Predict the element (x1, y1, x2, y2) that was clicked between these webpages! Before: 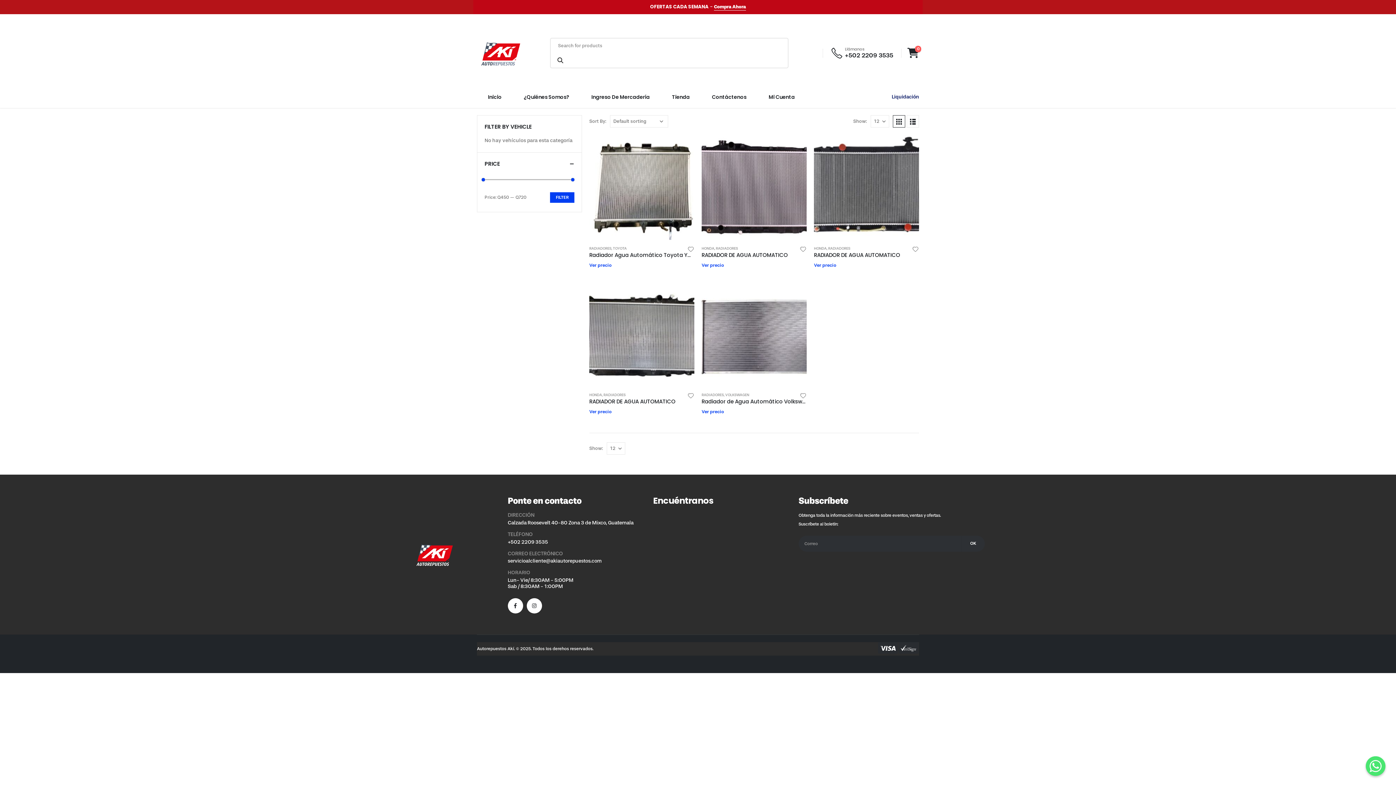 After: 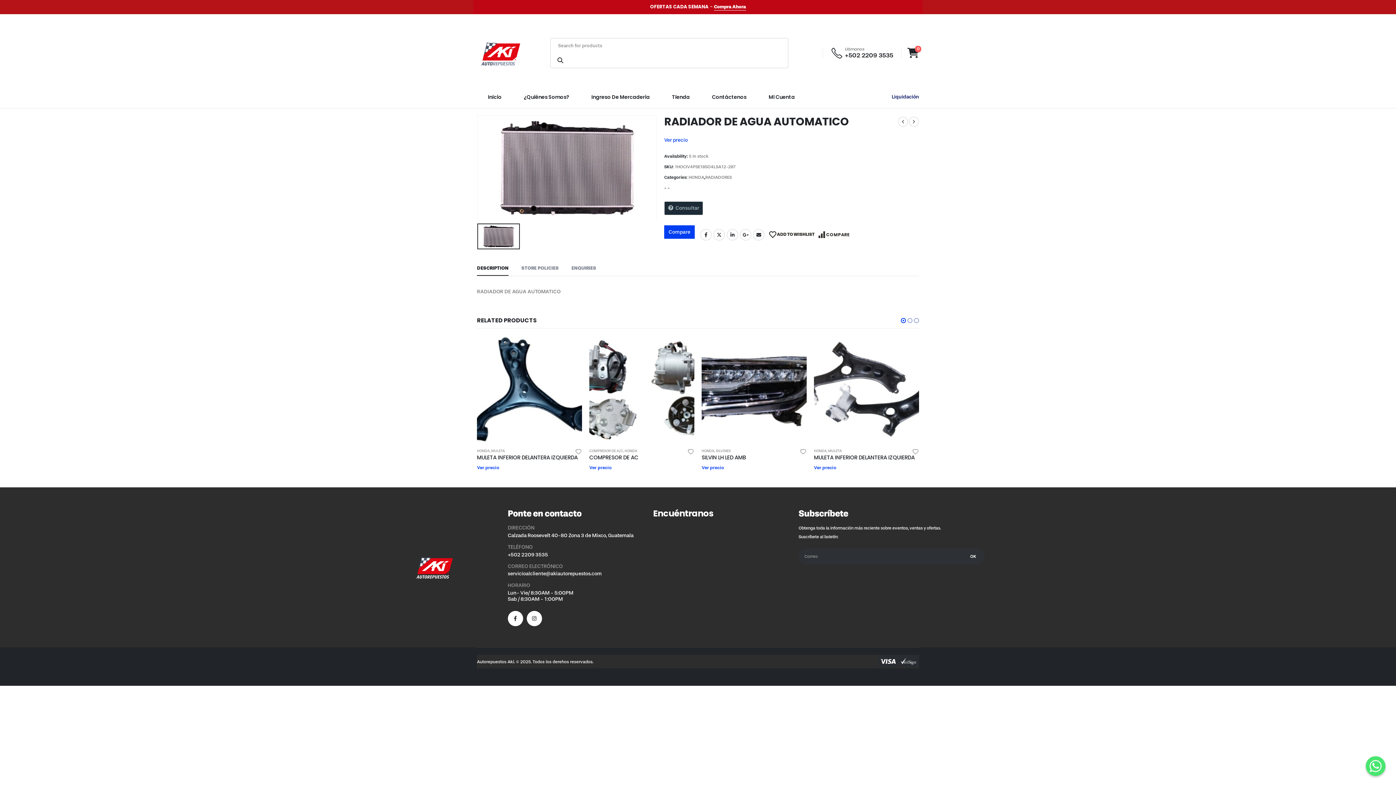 Action: label: product bbox: (701, 134, 806, 239)